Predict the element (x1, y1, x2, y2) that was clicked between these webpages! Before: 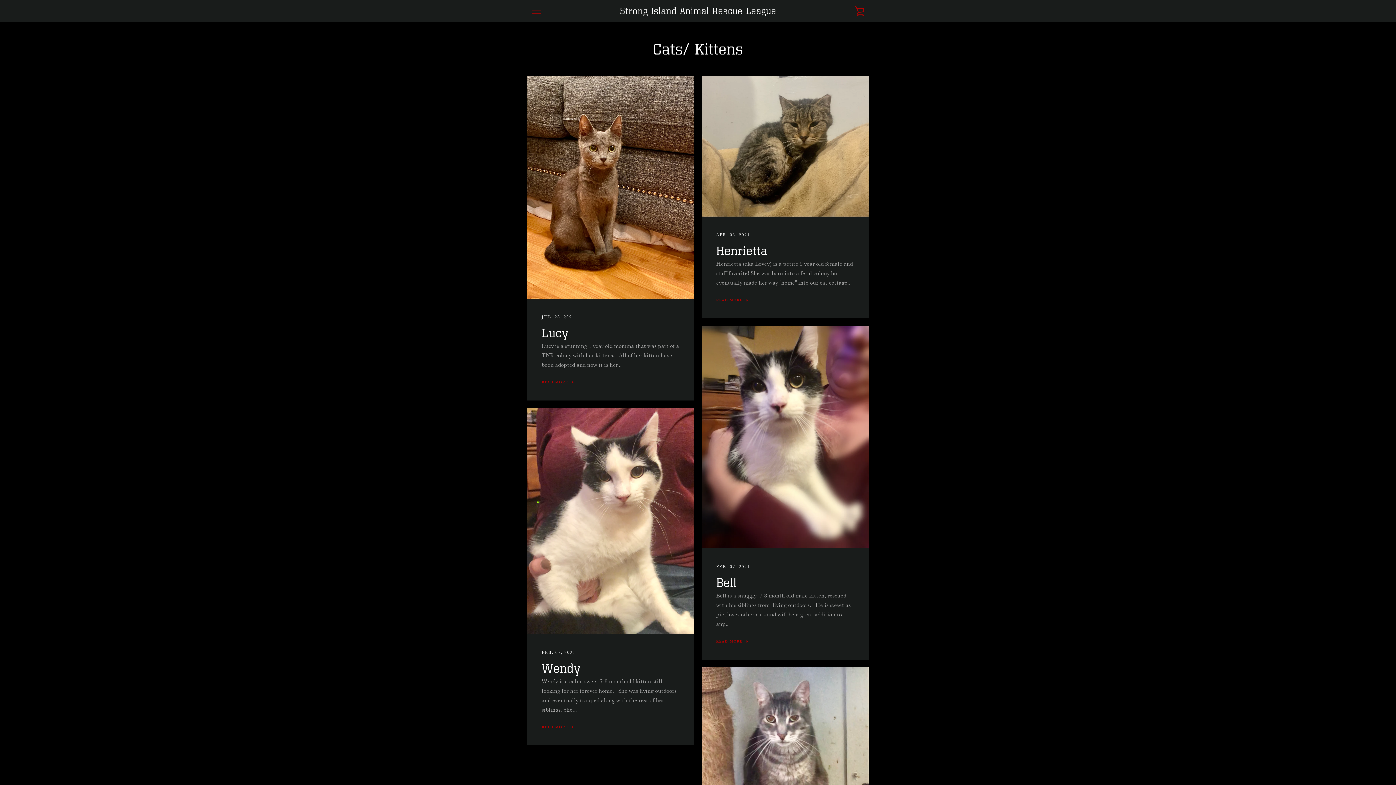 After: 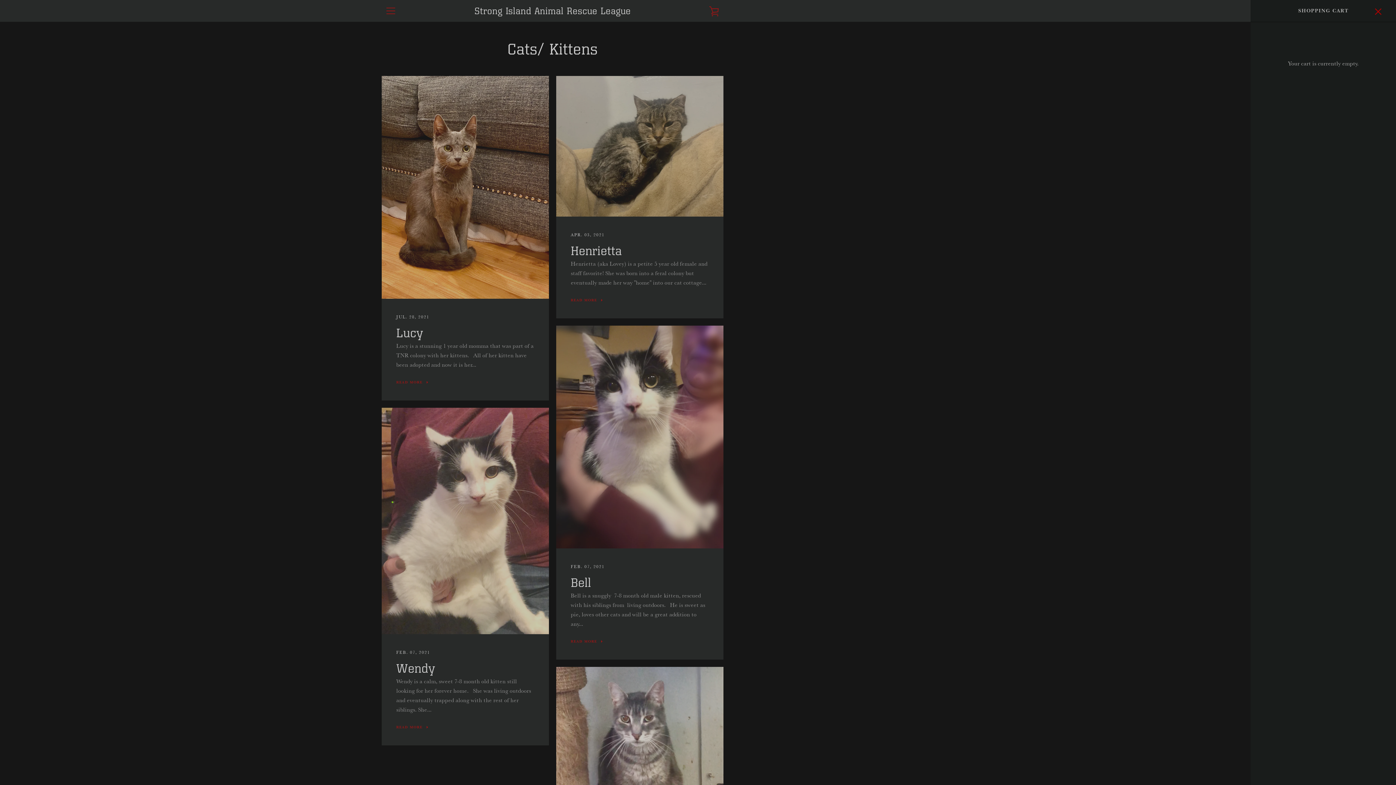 Action: label: VIEW CART bbox: (850, 1, 869, 20)